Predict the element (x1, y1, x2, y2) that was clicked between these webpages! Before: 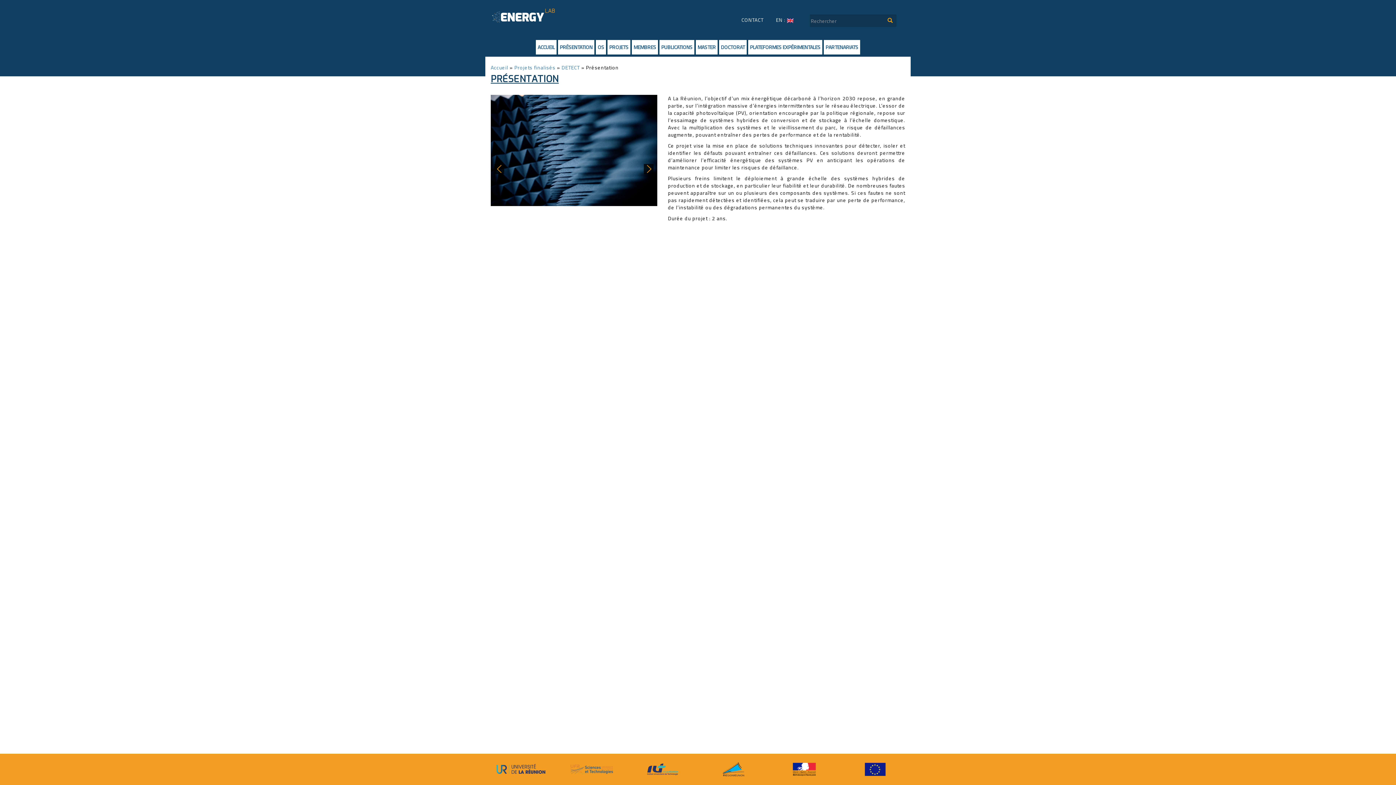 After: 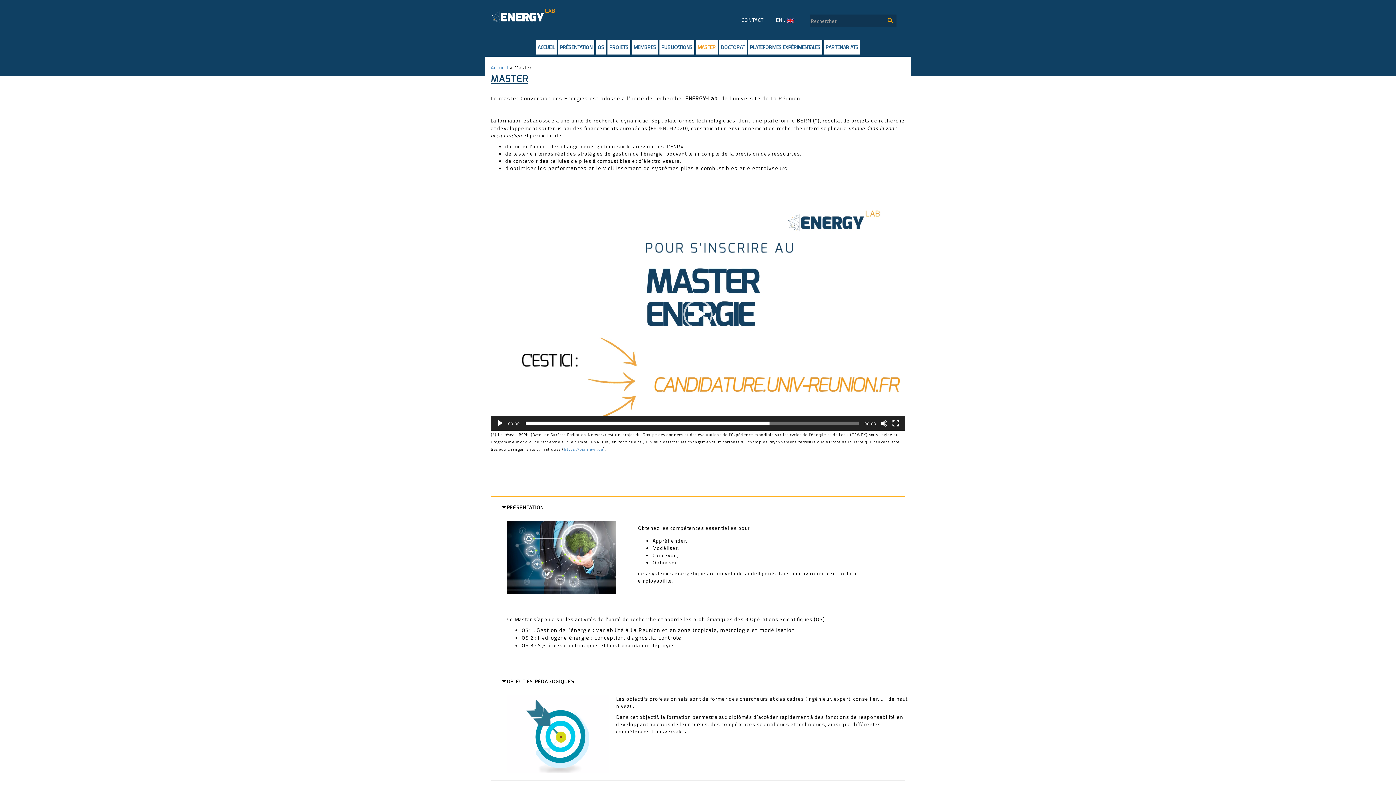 Action: bbox: (697, 43, 716, 50) label: MASTER